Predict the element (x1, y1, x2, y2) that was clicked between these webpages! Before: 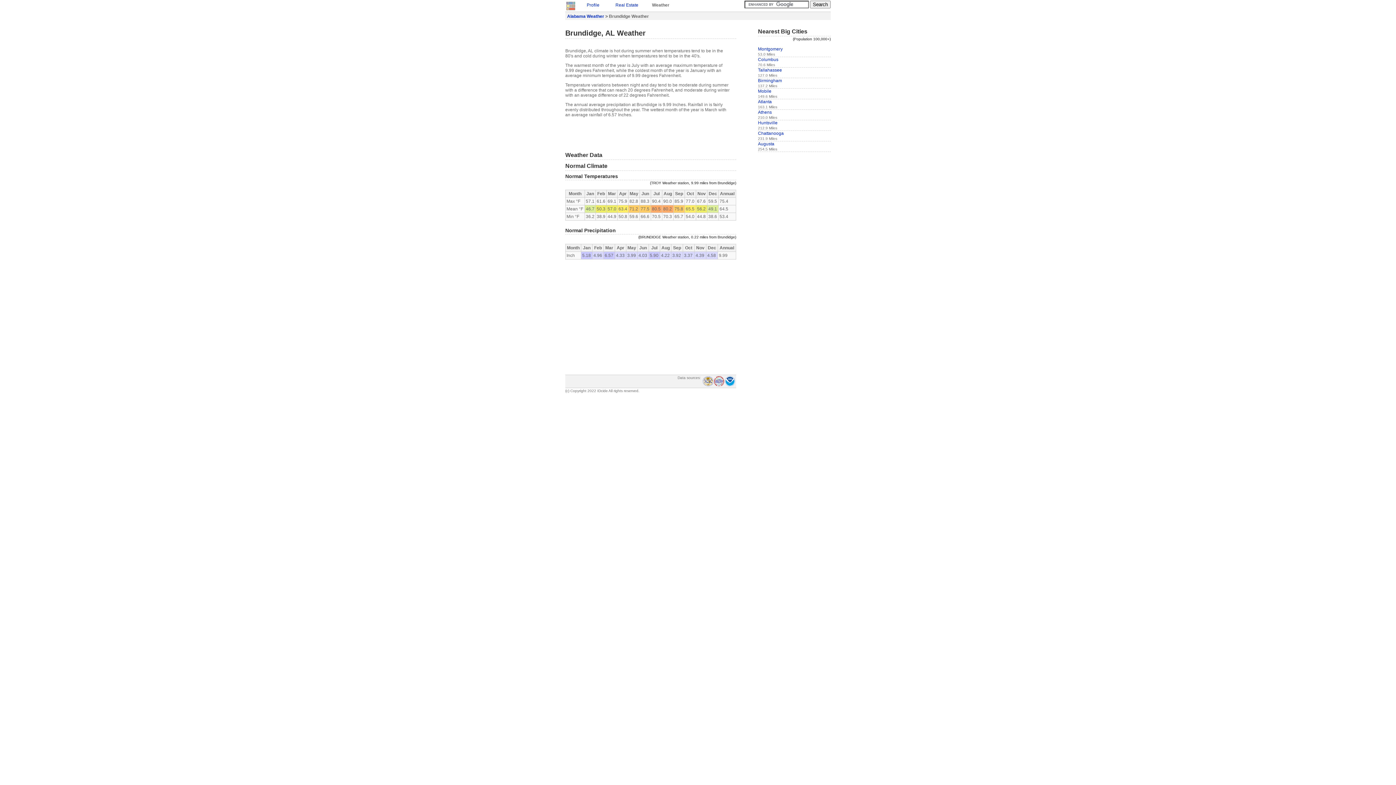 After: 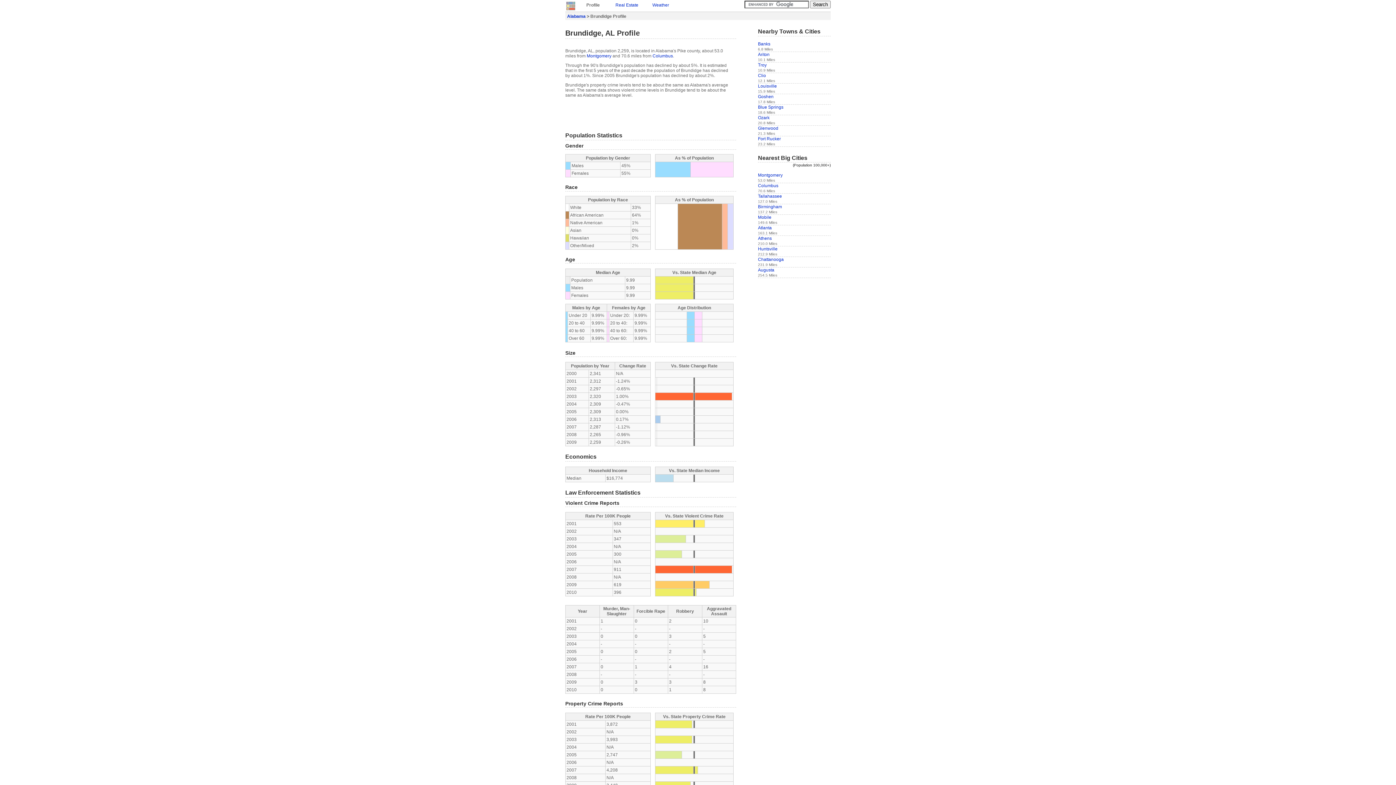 Action: label: Profile bbox: (586, 2, 599, 7)